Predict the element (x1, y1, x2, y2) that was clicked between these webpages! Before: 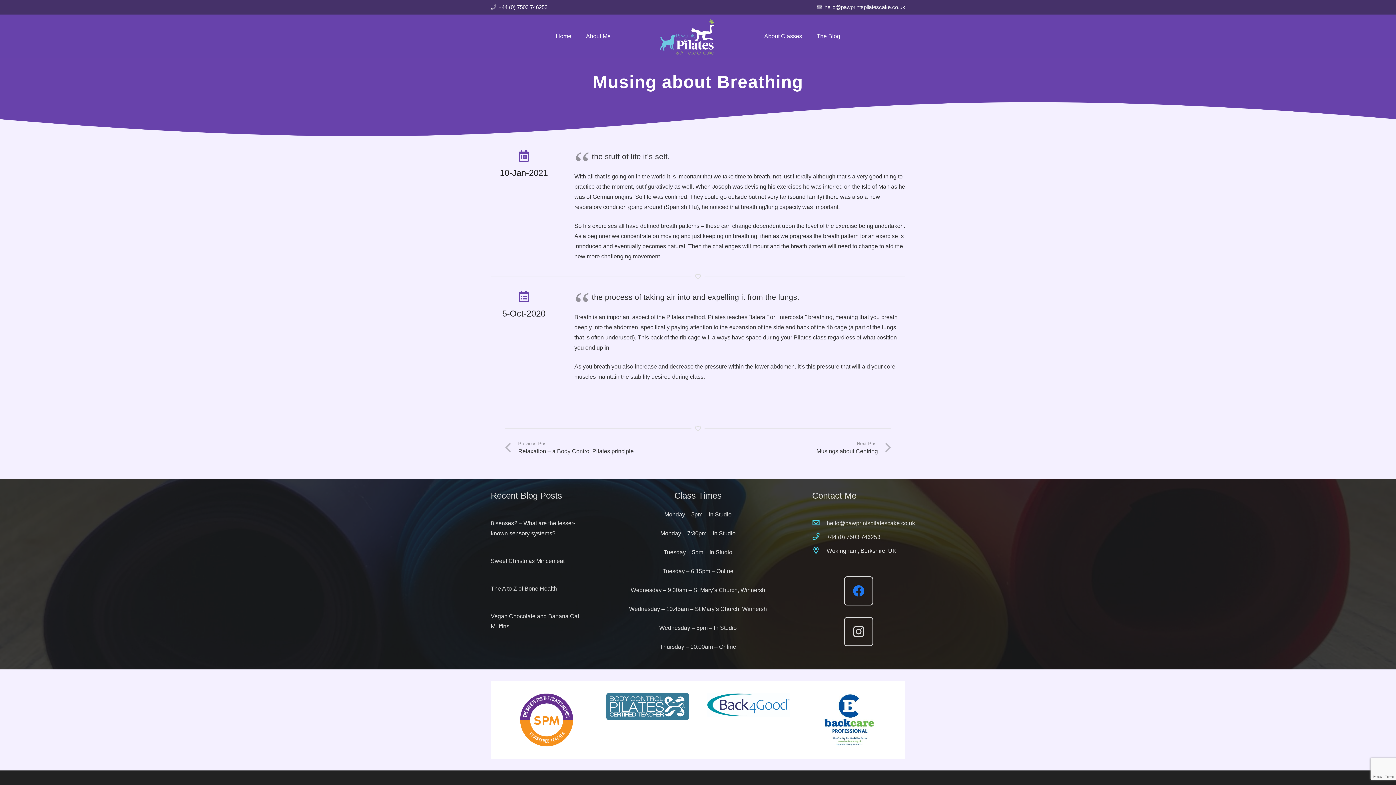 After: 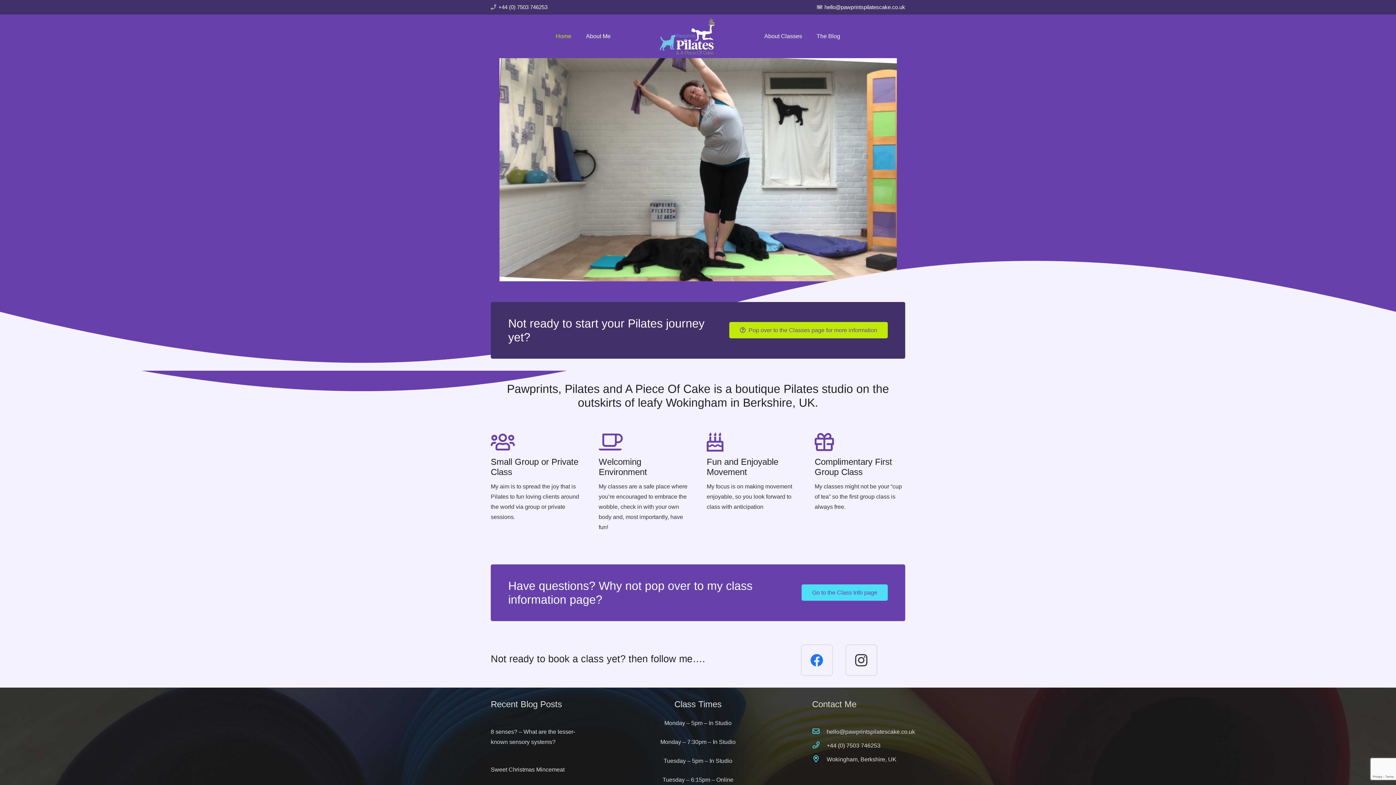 Action: label: Pawprint logo on purple bbox: (659, 18, 715, 54)